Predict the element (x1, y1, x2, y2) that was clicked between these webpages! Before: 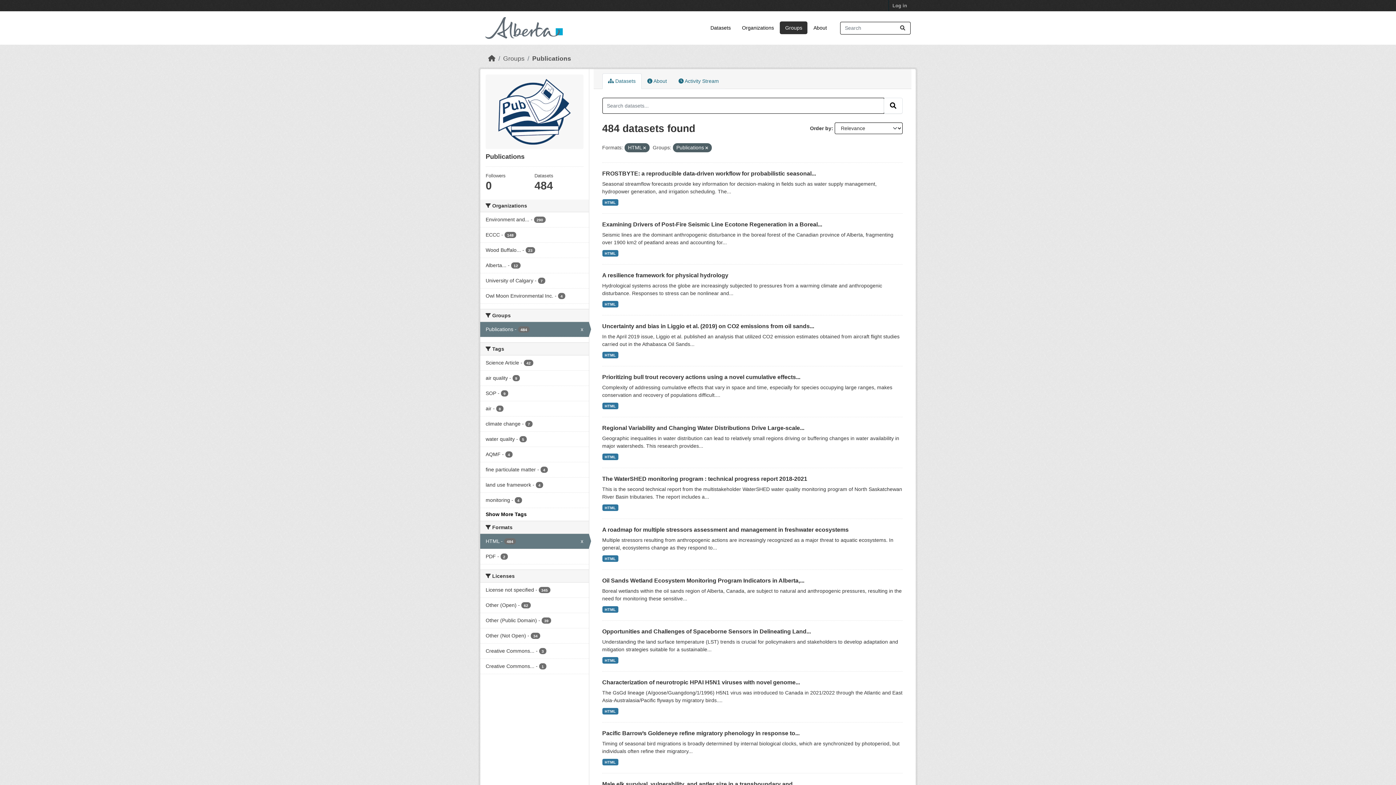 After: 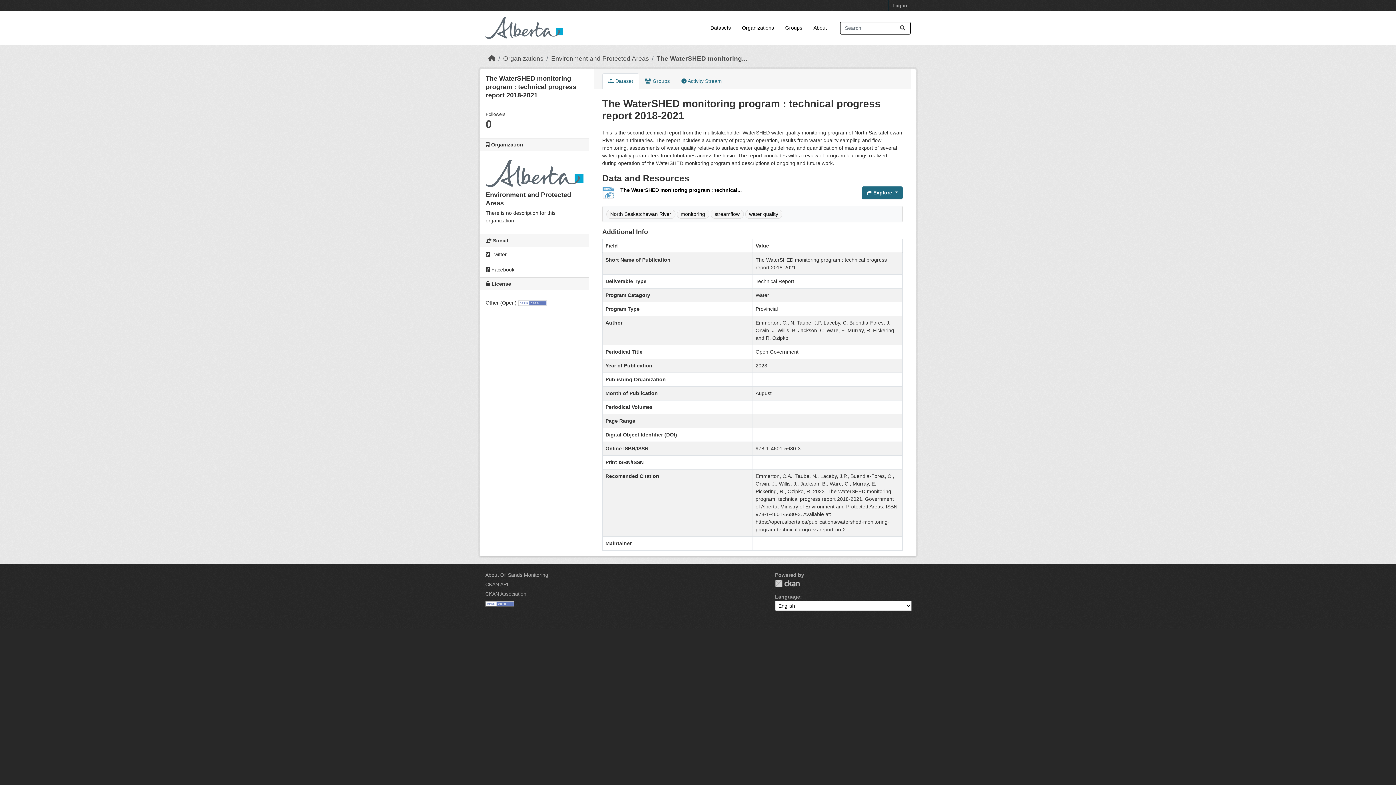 Action: label: The WaterSHED monitoring program : technical progress report 2018-2021 bbox: (602, 476, 807, 482)